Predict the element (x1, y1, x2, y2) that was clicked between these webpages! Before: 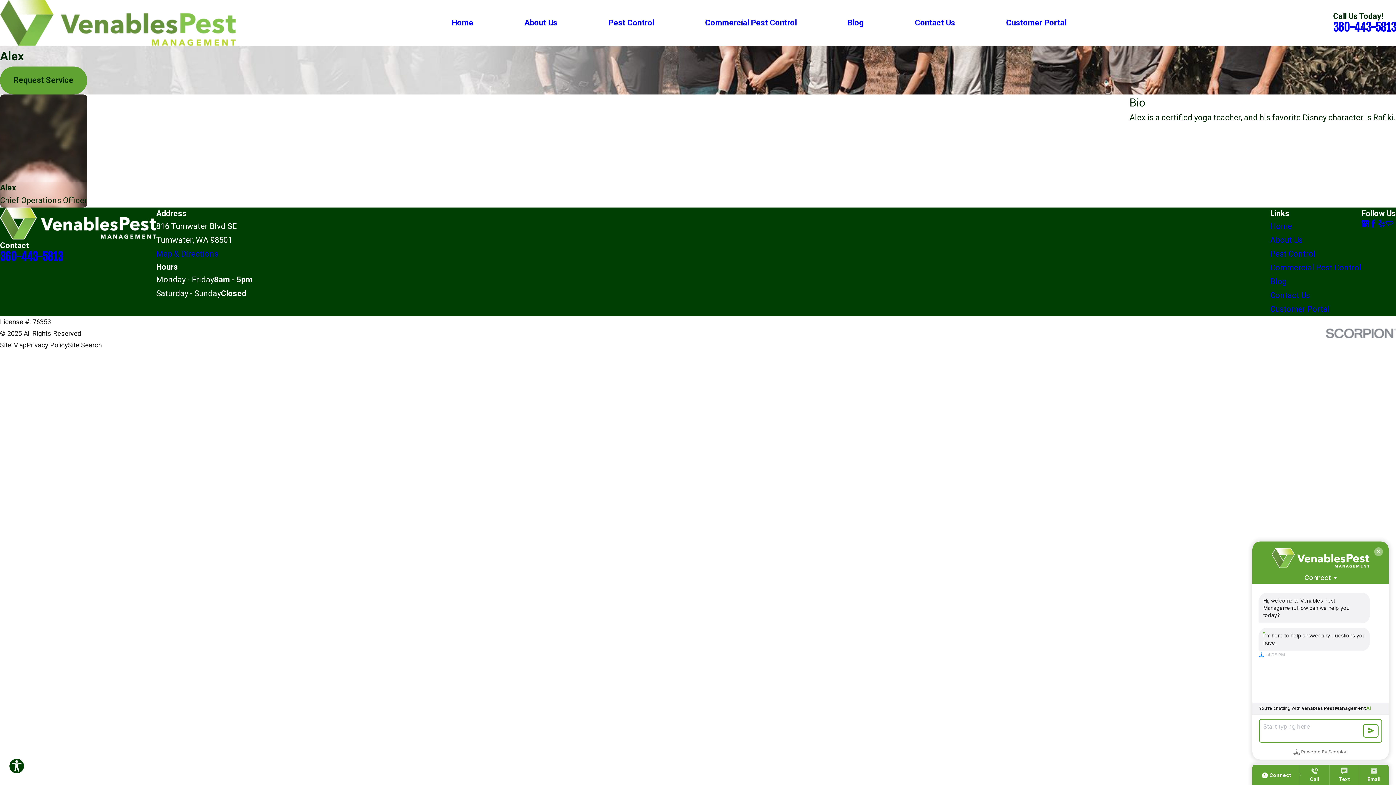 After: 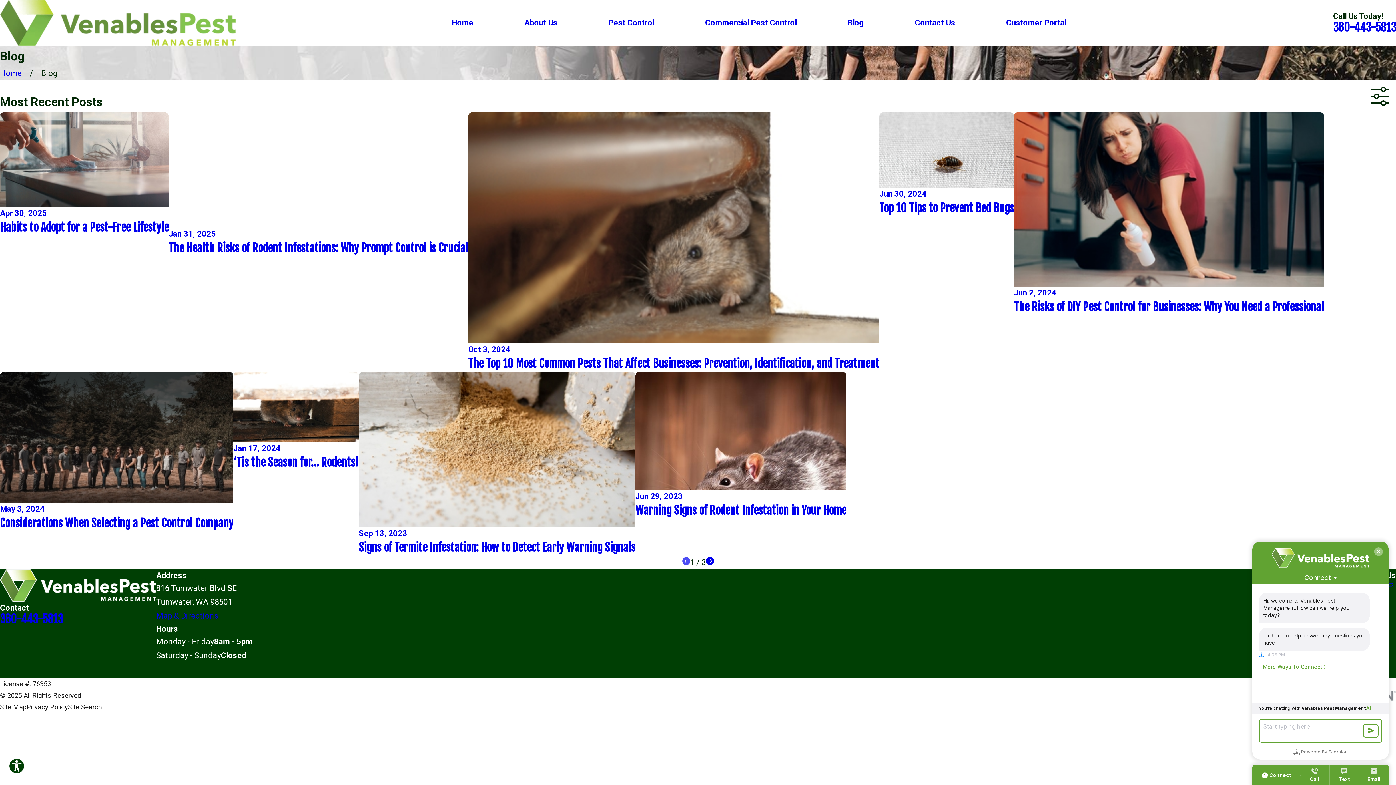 Action: bbox: (1270, 277, 1287, 286) label: Blog